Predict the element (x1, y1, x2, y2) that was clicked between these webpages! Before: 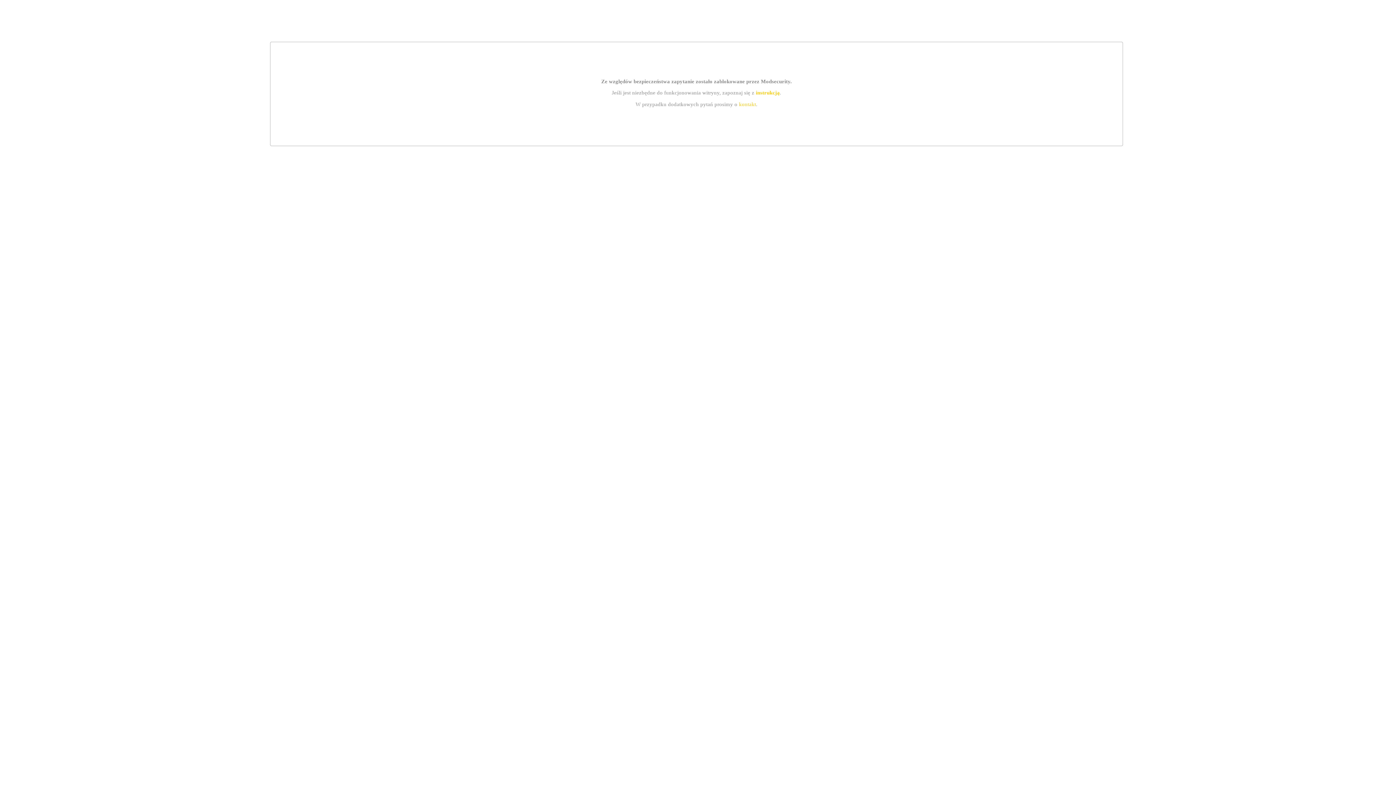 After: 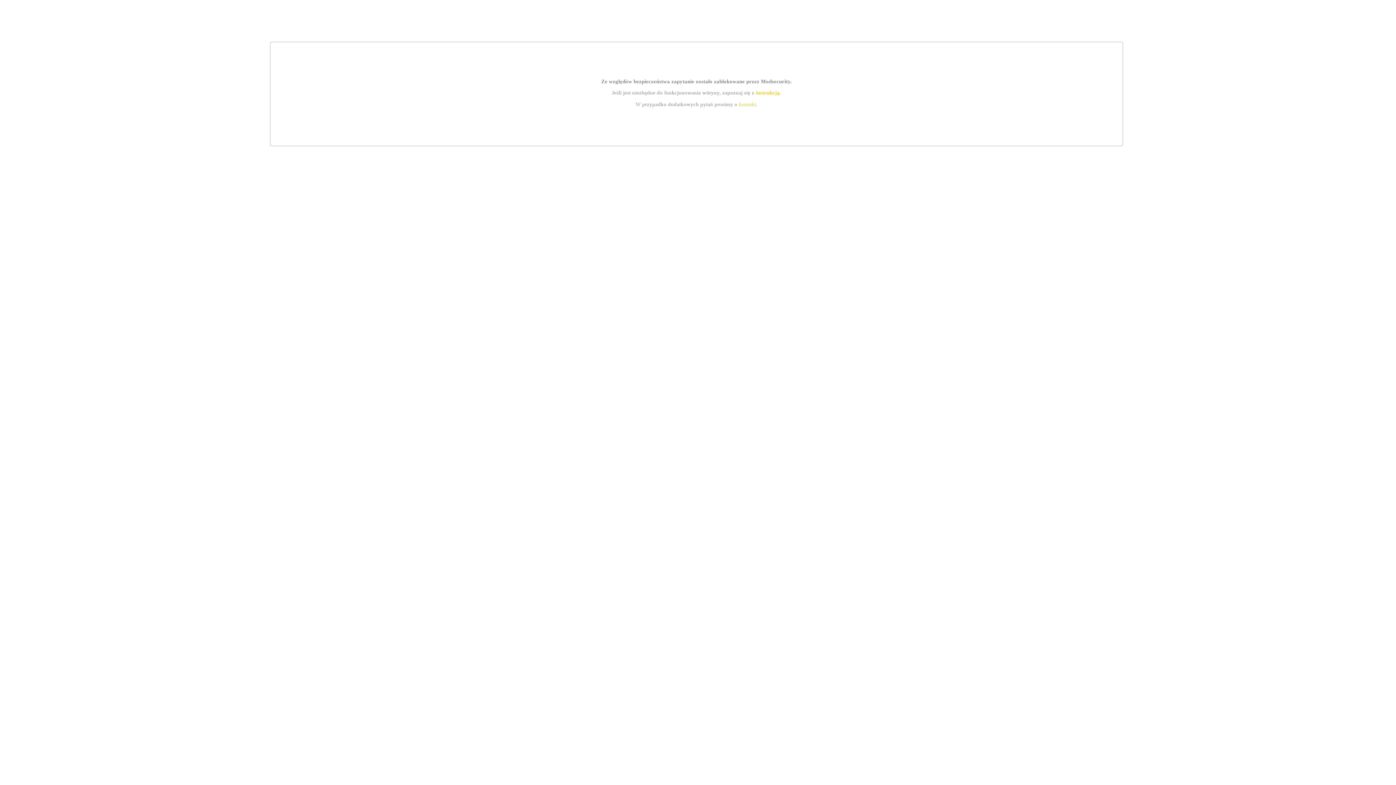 Action: label: kontakt bbox: (739, 101, 756, 107)